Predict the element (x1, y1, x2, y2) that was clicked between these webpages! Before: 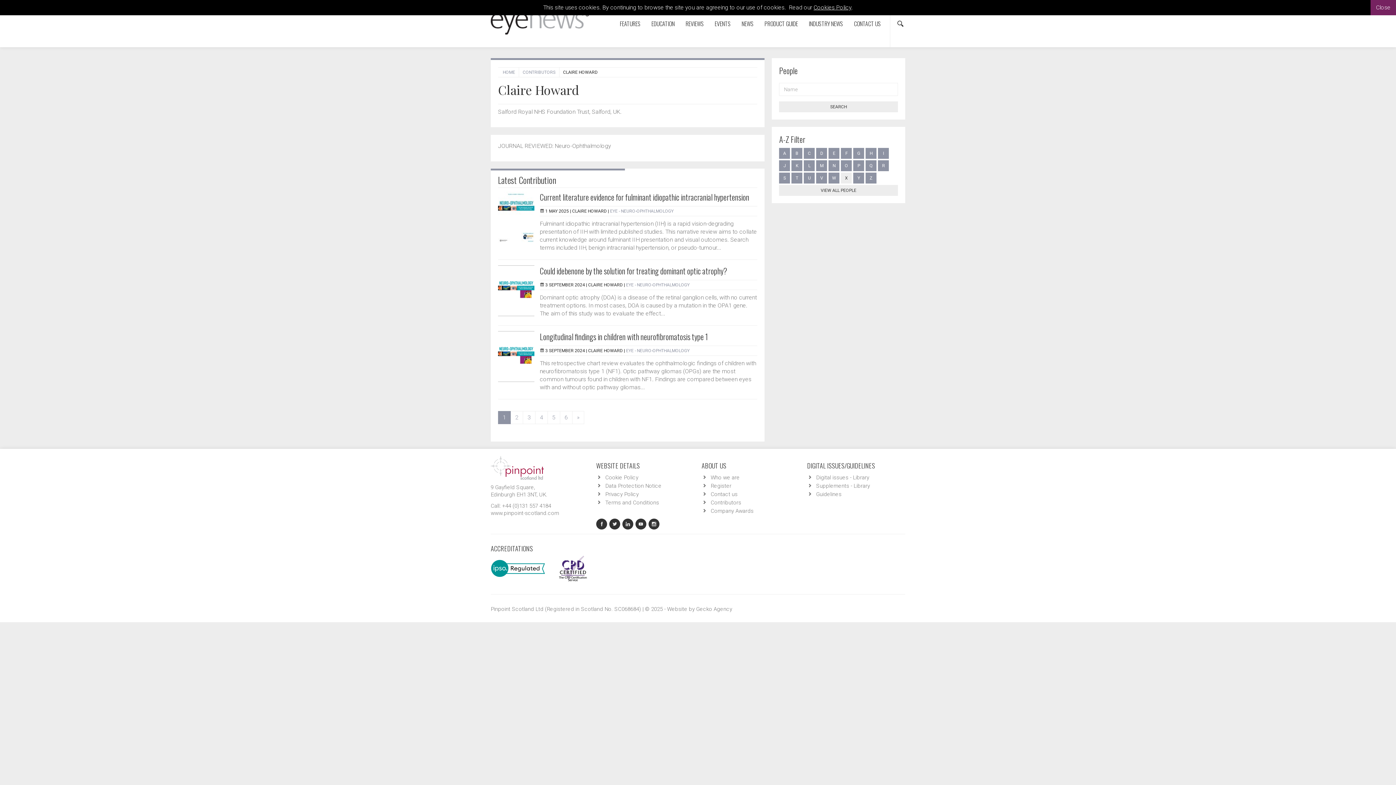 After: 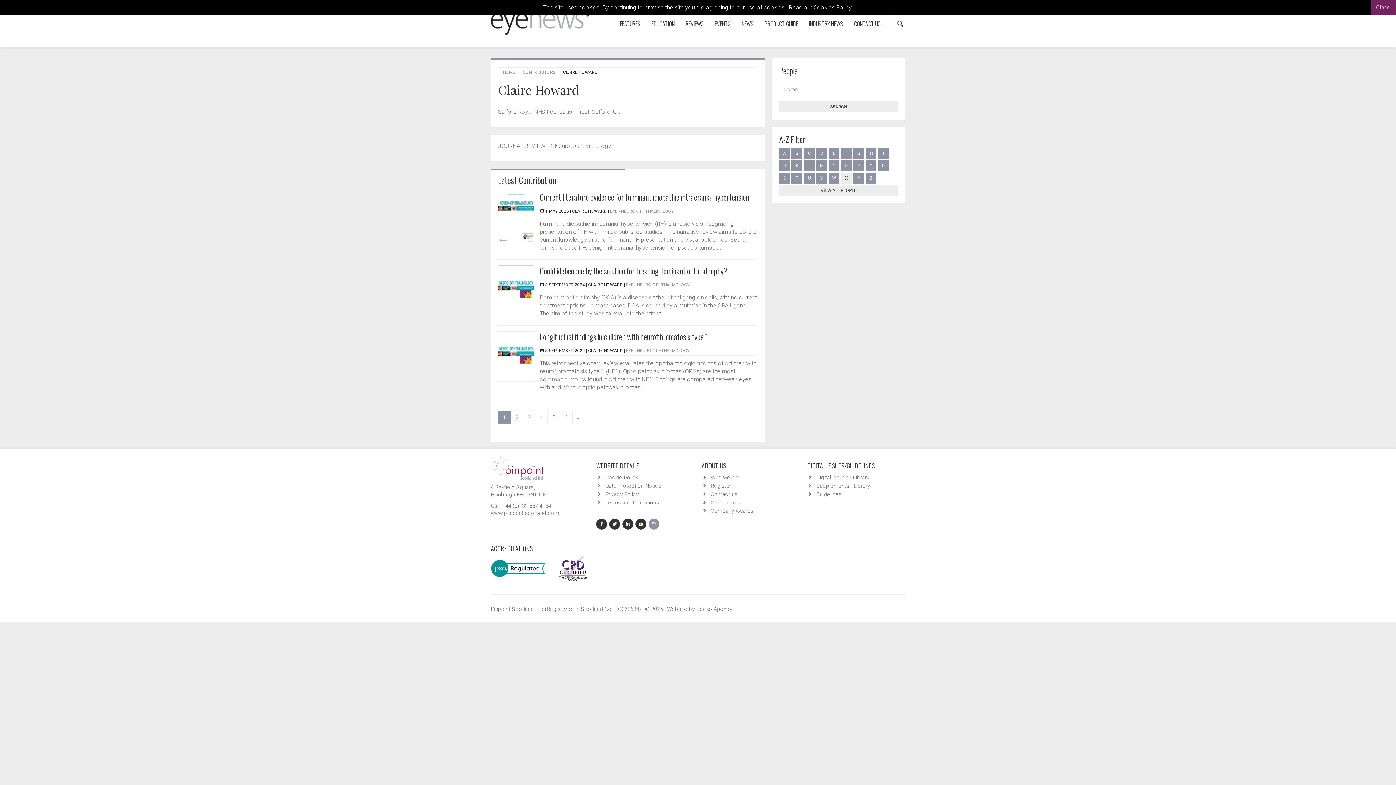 Action: bbox: (648, 521, 660, 528)